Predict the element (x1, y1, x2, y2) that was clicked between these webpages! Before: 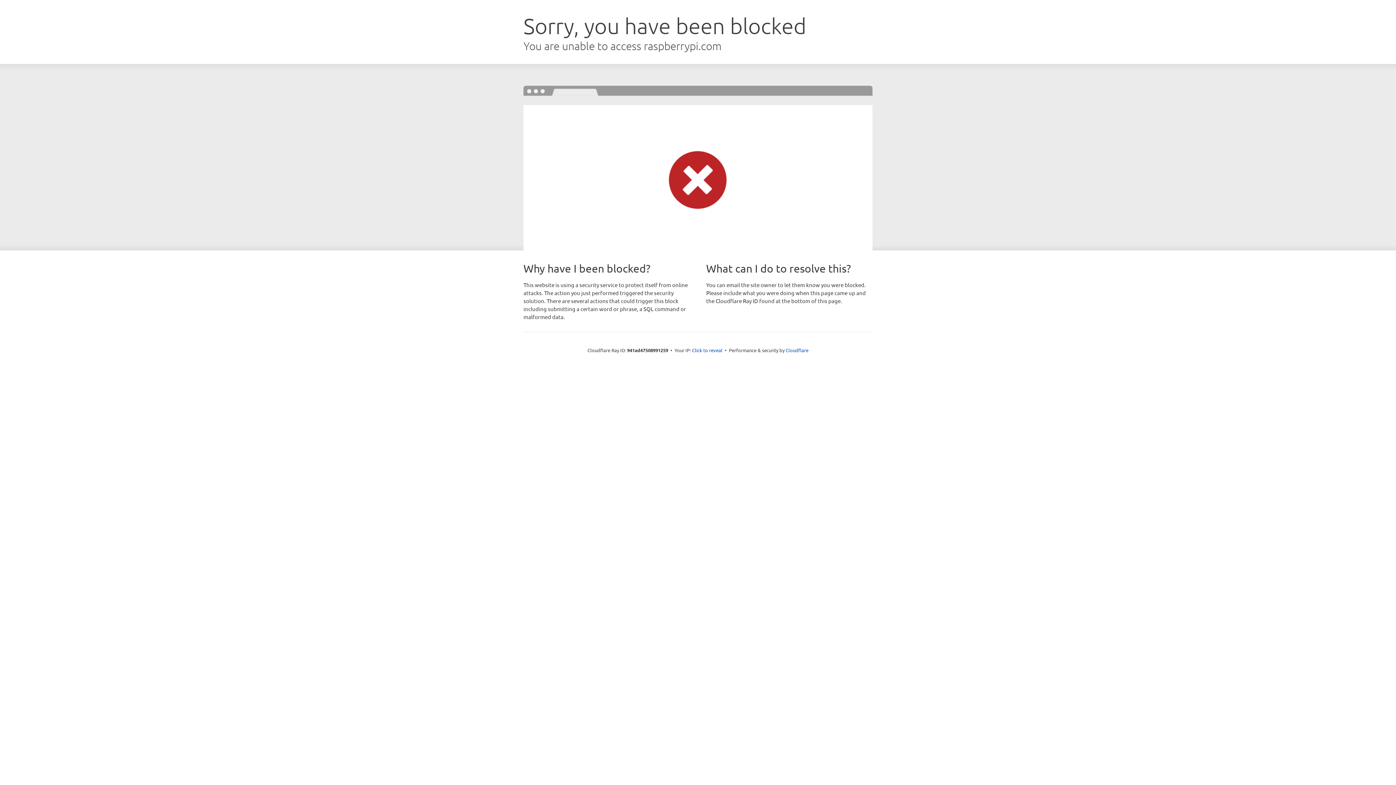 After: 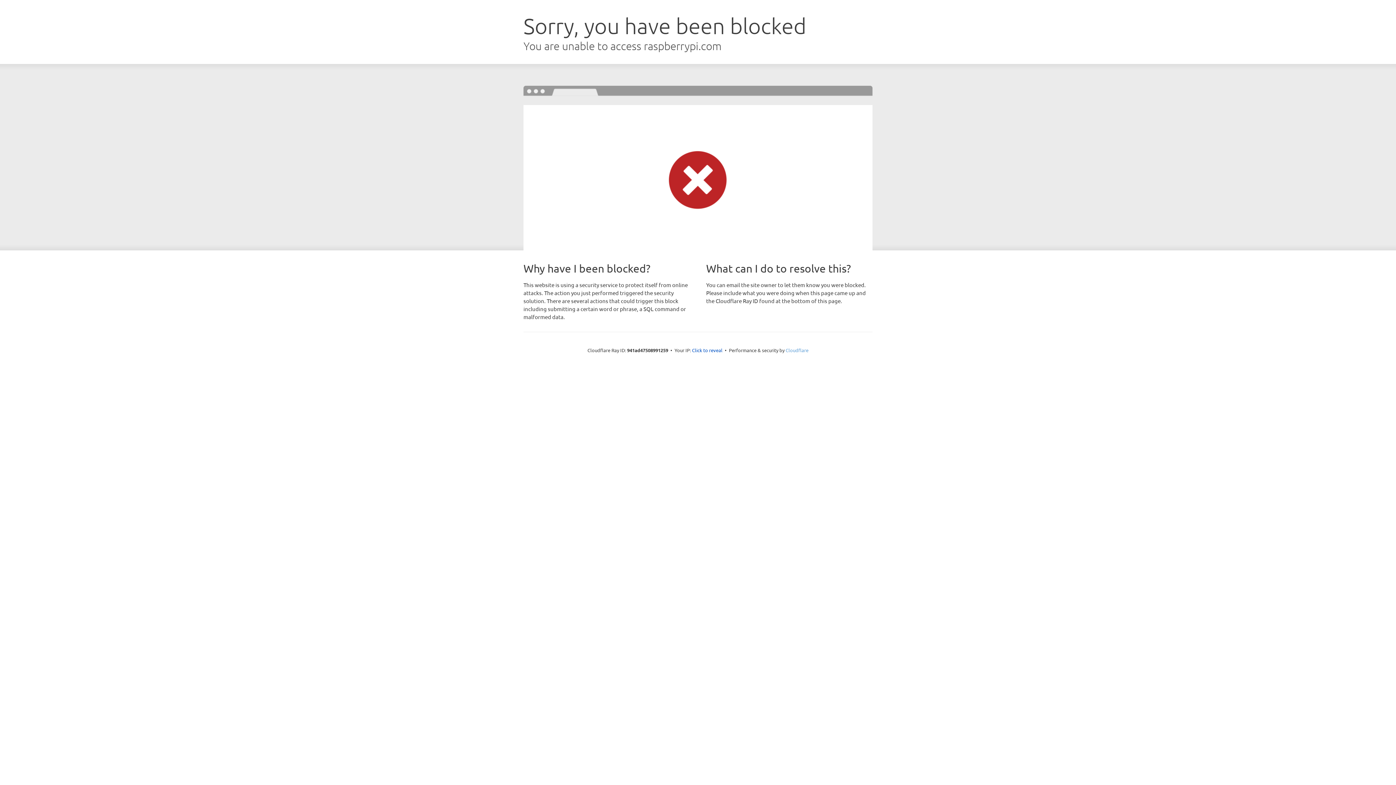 Action: bbox: (785, 347, 808, 353) label: Cloudflare